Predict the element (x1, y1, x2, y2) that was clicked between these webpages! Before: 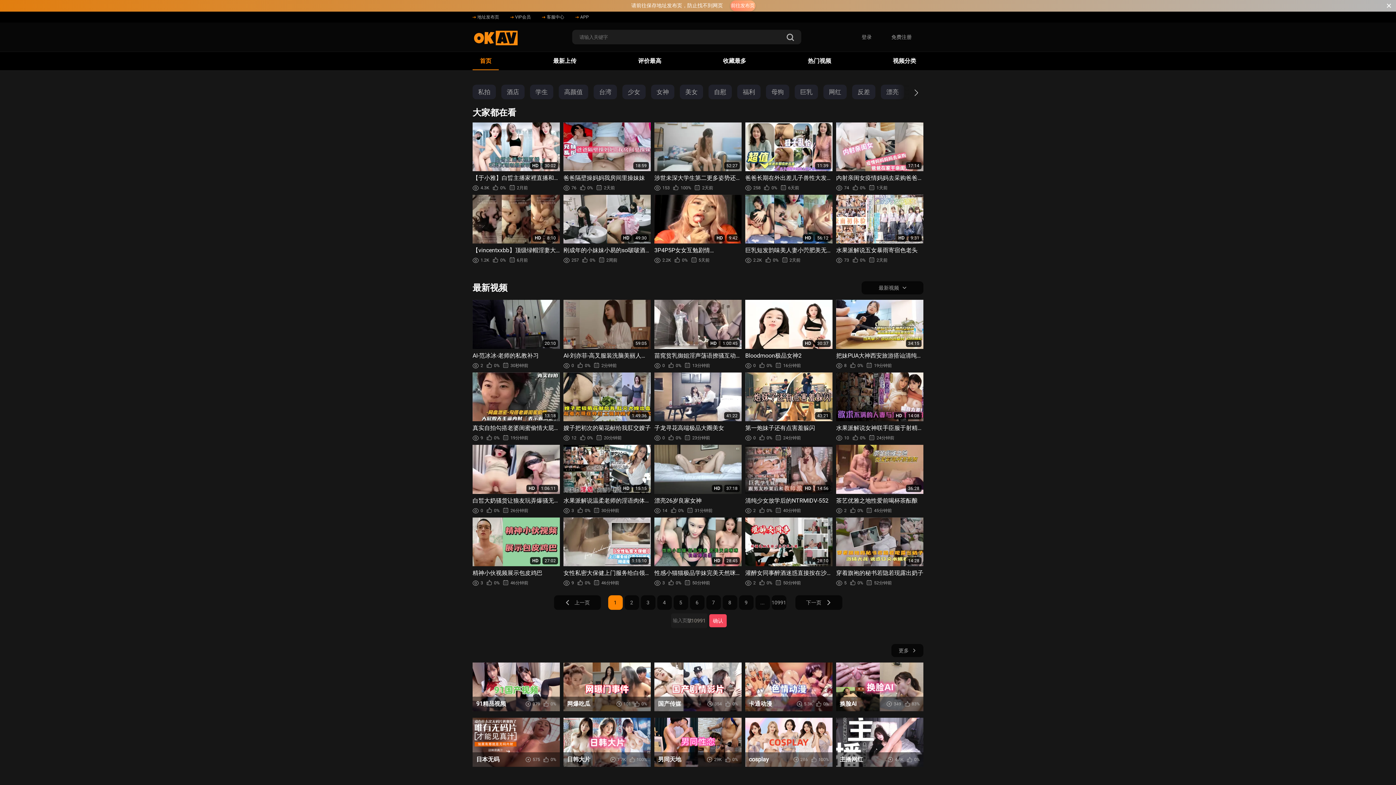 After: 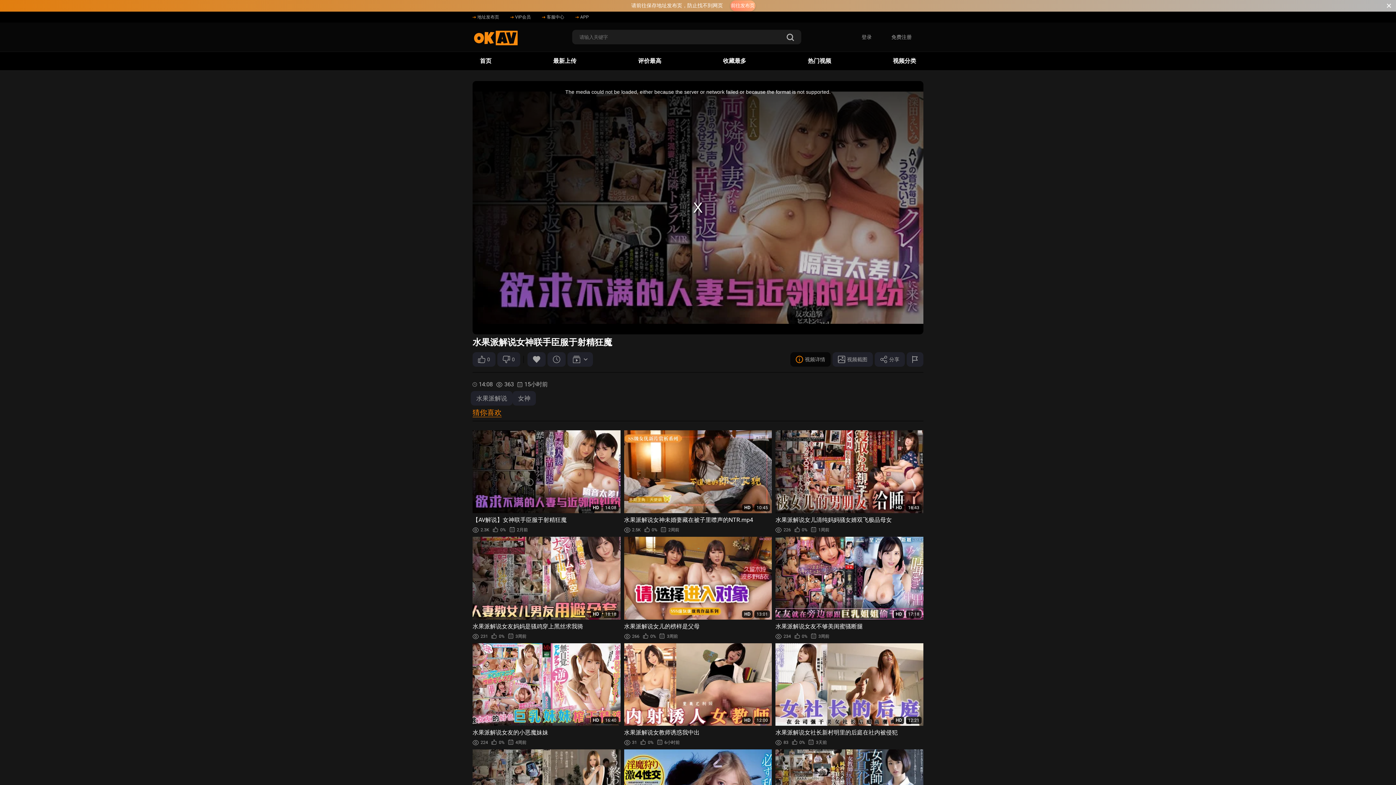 Action: bbox: (836, 372, 923, 441) label: HD
14:08
水果派解说女神联手臣服于射精狂魔
10
0%
24分钟前